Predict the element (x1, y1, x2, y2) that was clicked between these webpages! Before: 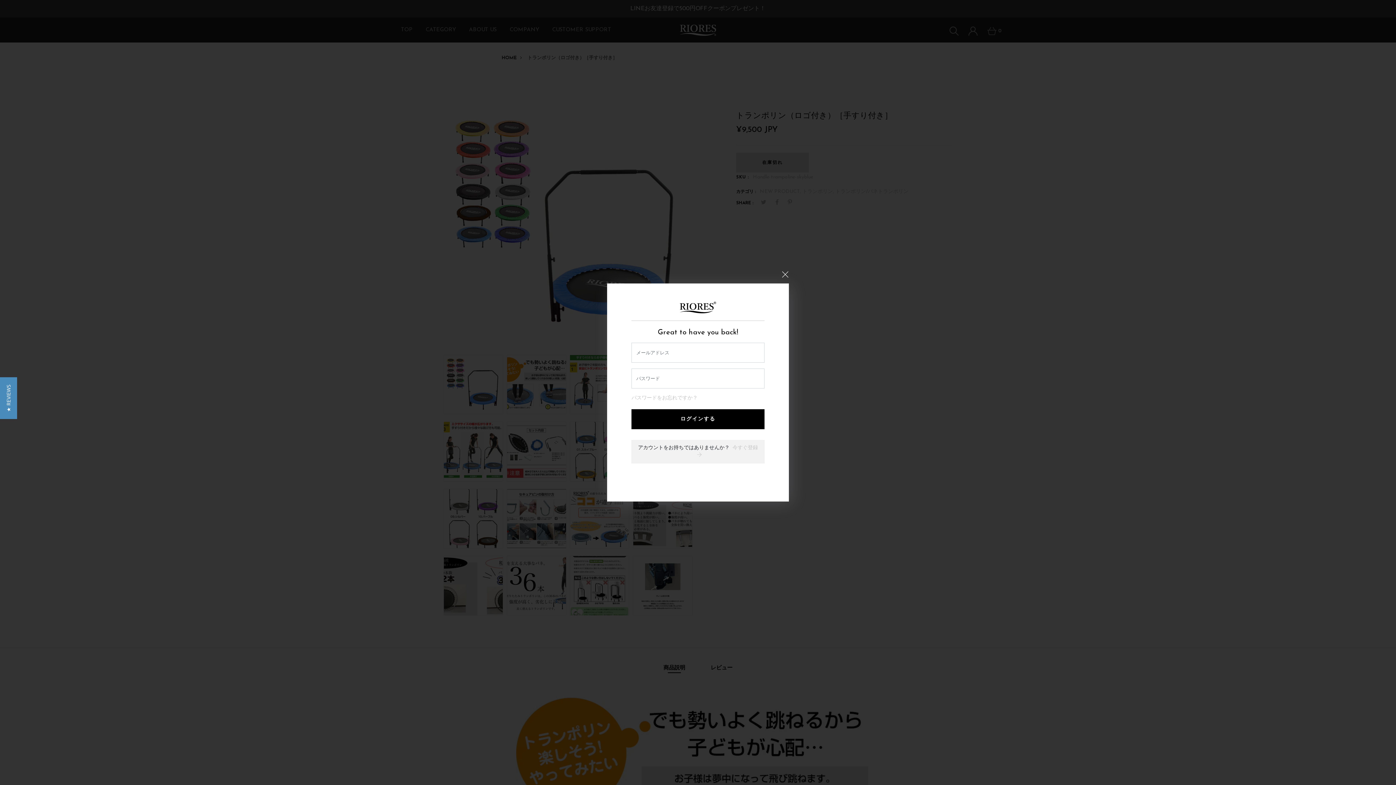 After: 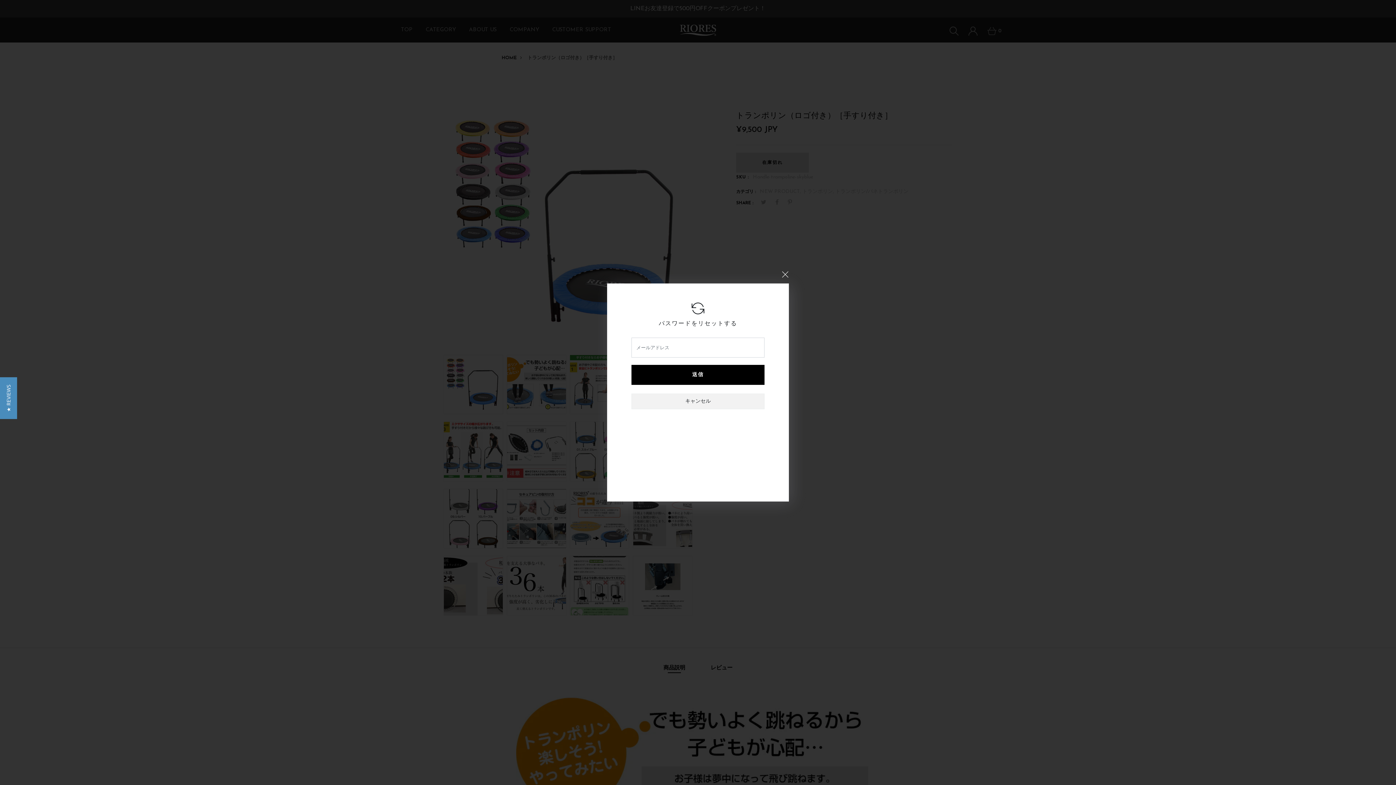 Action: label: パスワードをお忘れですか？ bbox: (631, 395, 697, 401)